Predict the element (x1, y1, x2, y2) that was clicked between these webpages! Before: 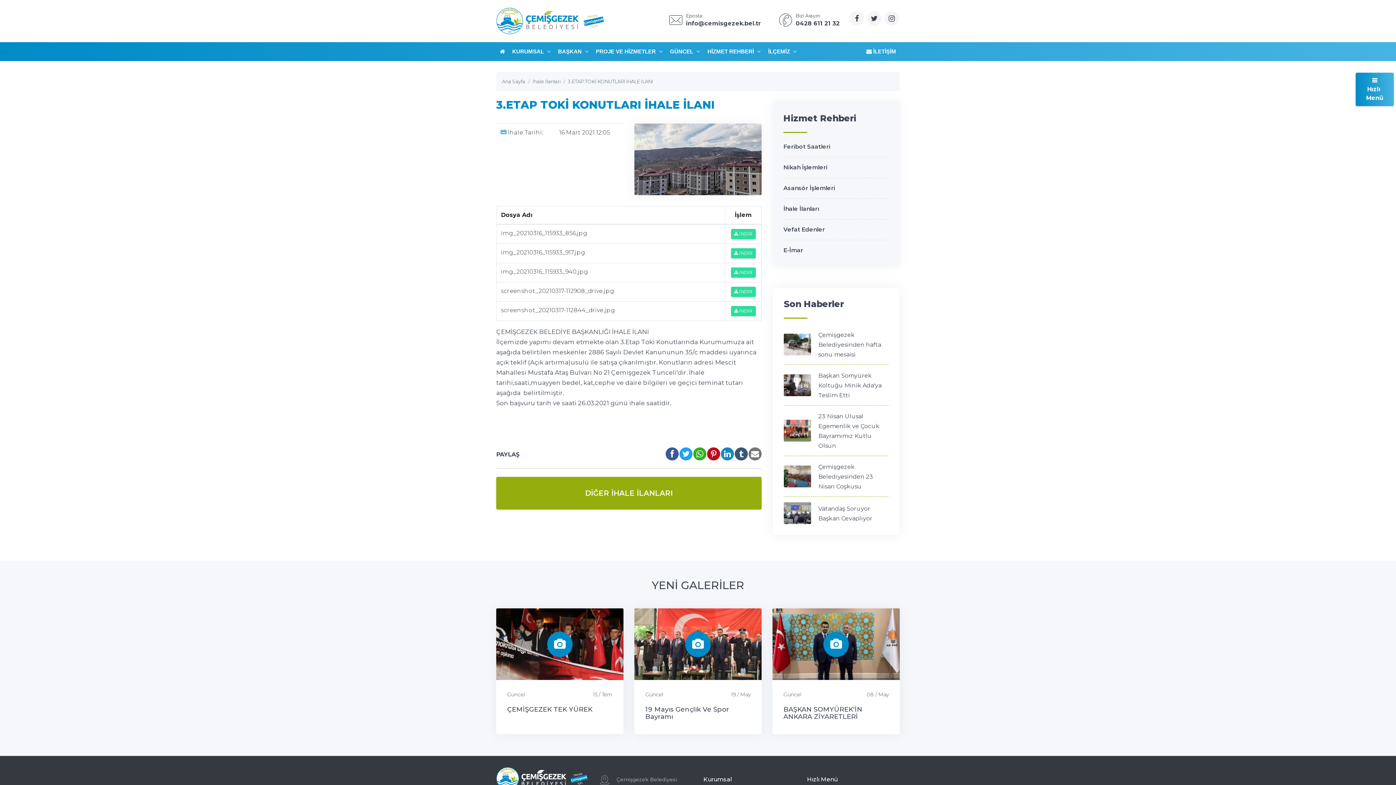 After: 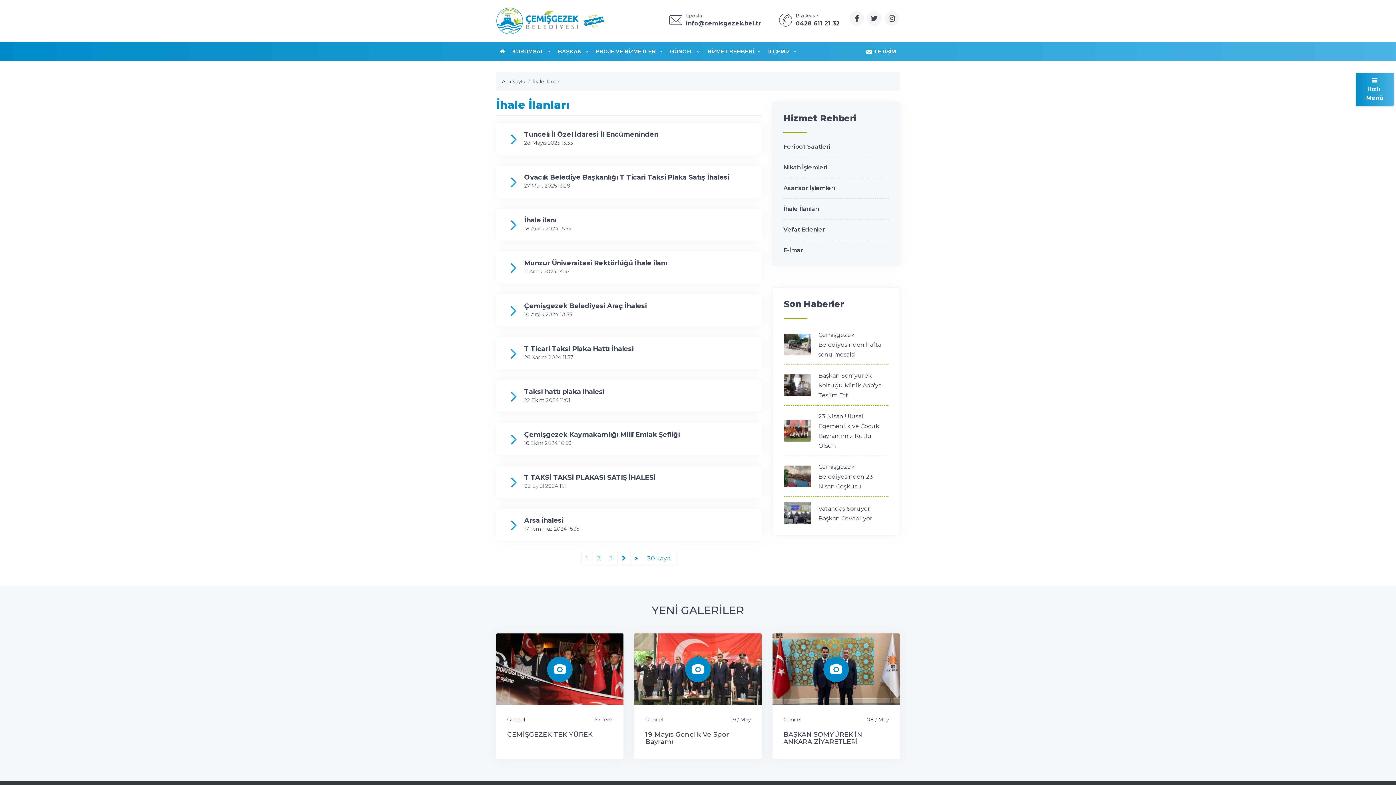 Action: label: DİĞER İHALE İLANLARI bbox: (496, 477, 761, 509)